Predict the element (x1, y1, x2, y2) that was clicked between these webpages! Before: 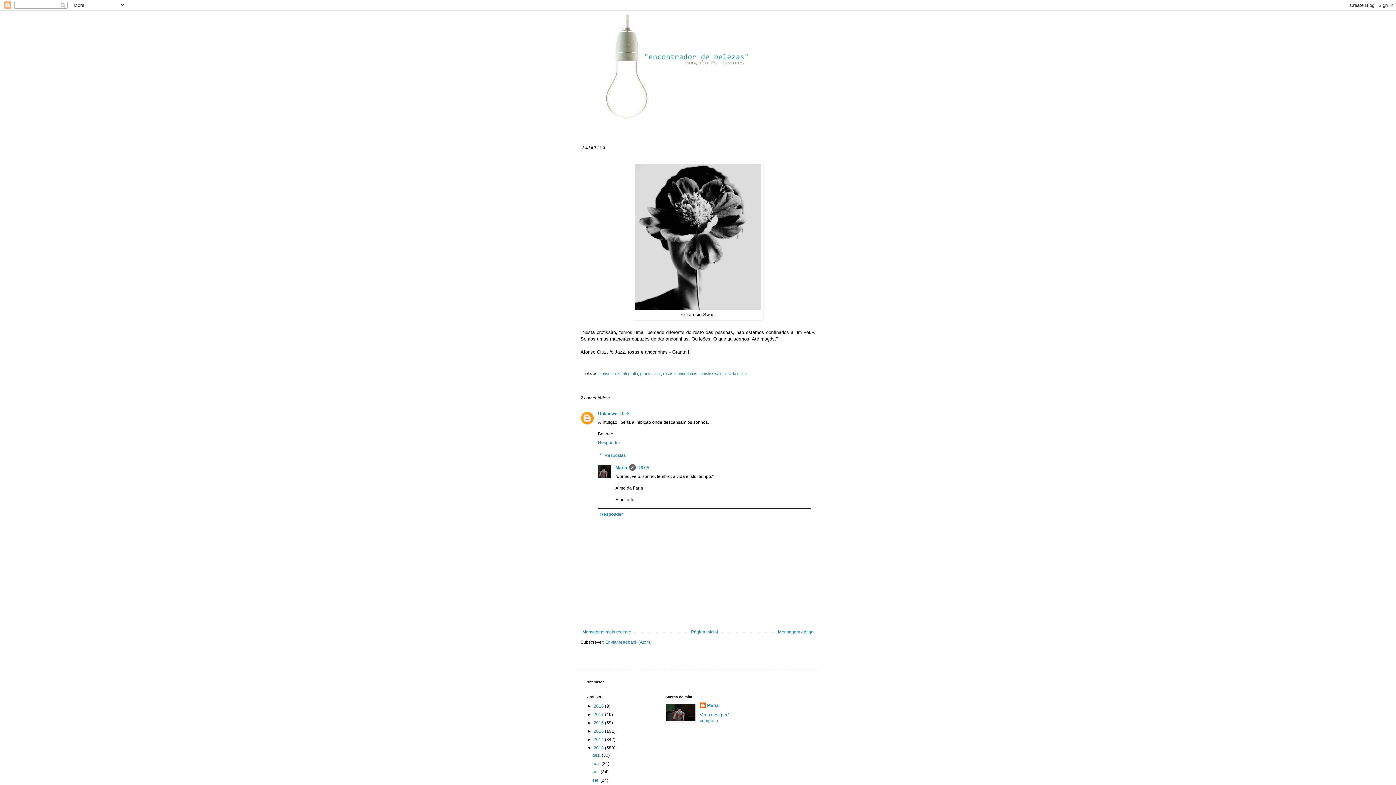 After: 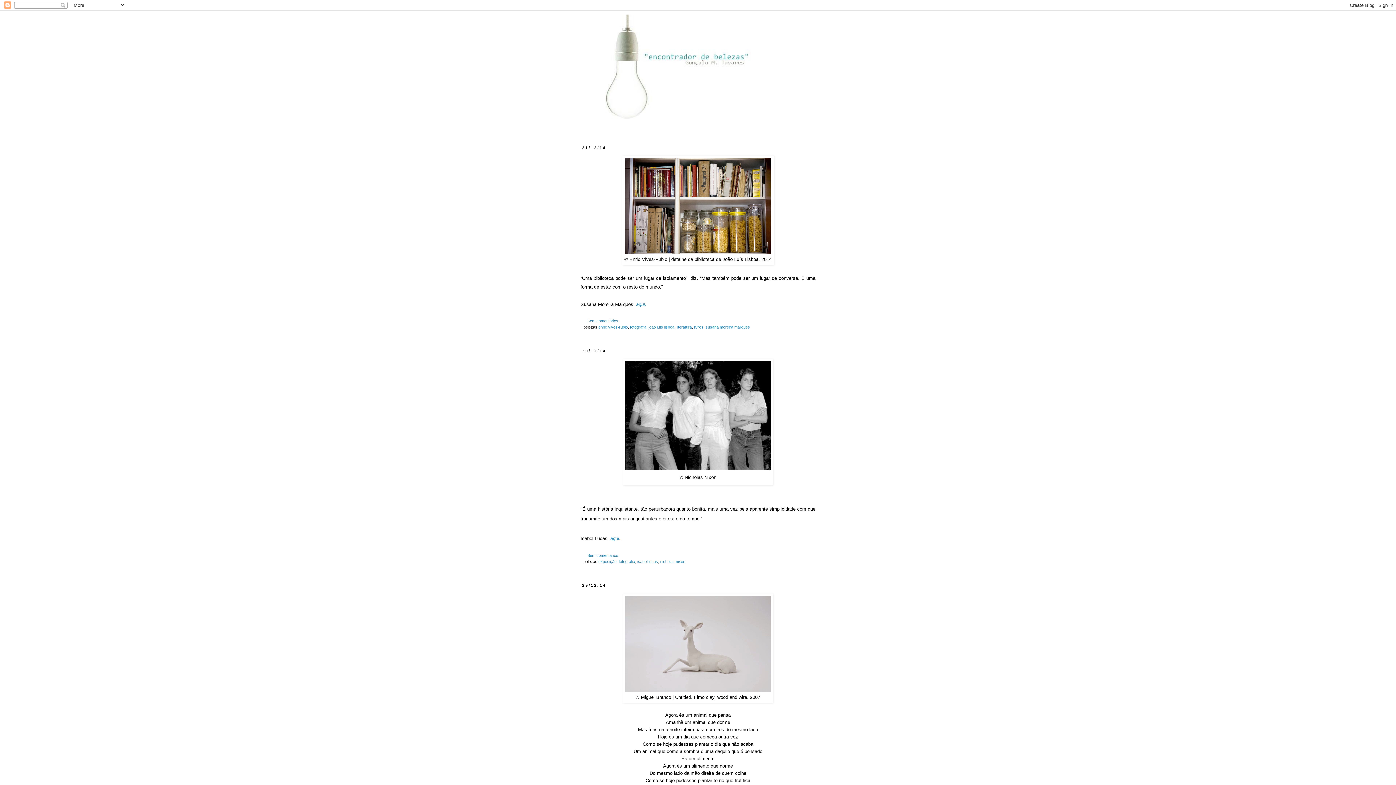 Action: label: 2014  bbox: (593, 737, 605, 742)